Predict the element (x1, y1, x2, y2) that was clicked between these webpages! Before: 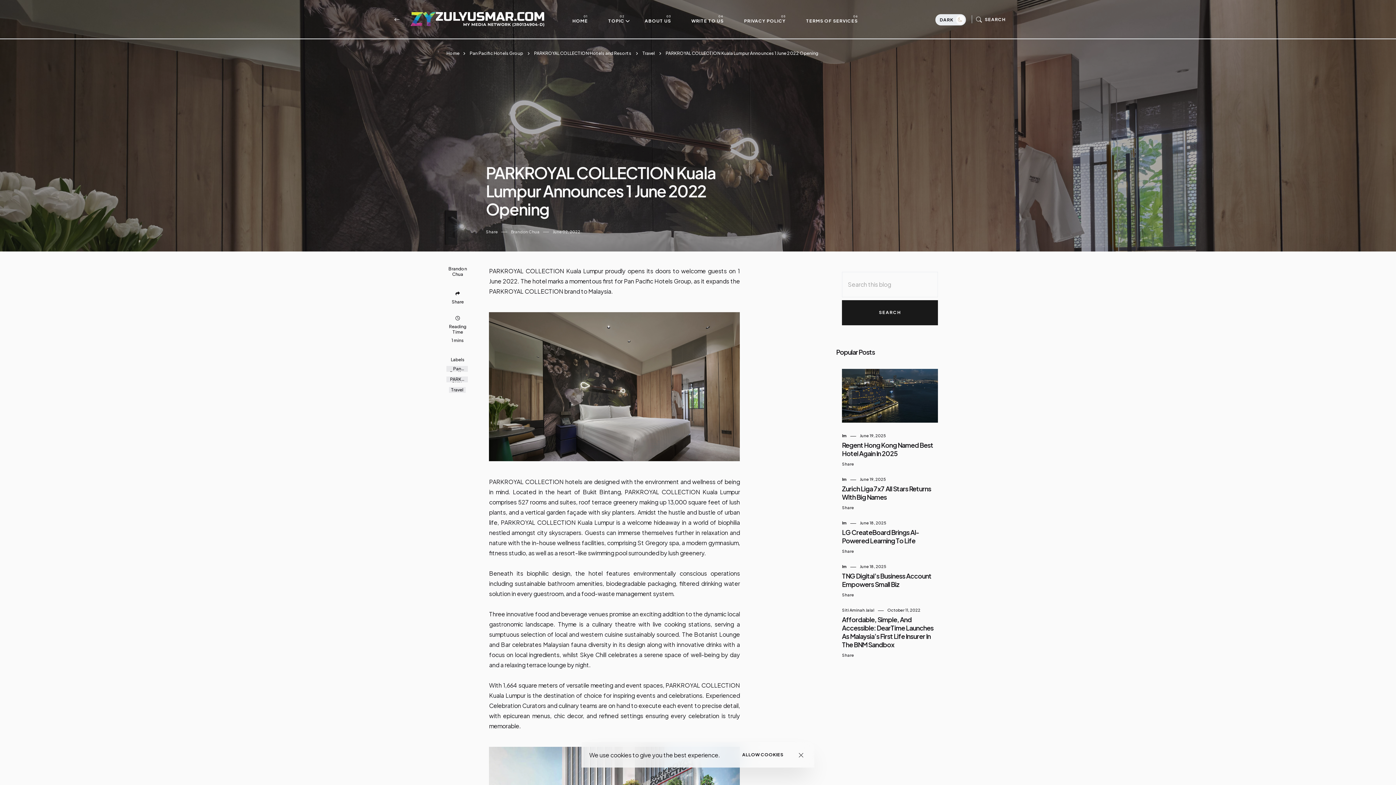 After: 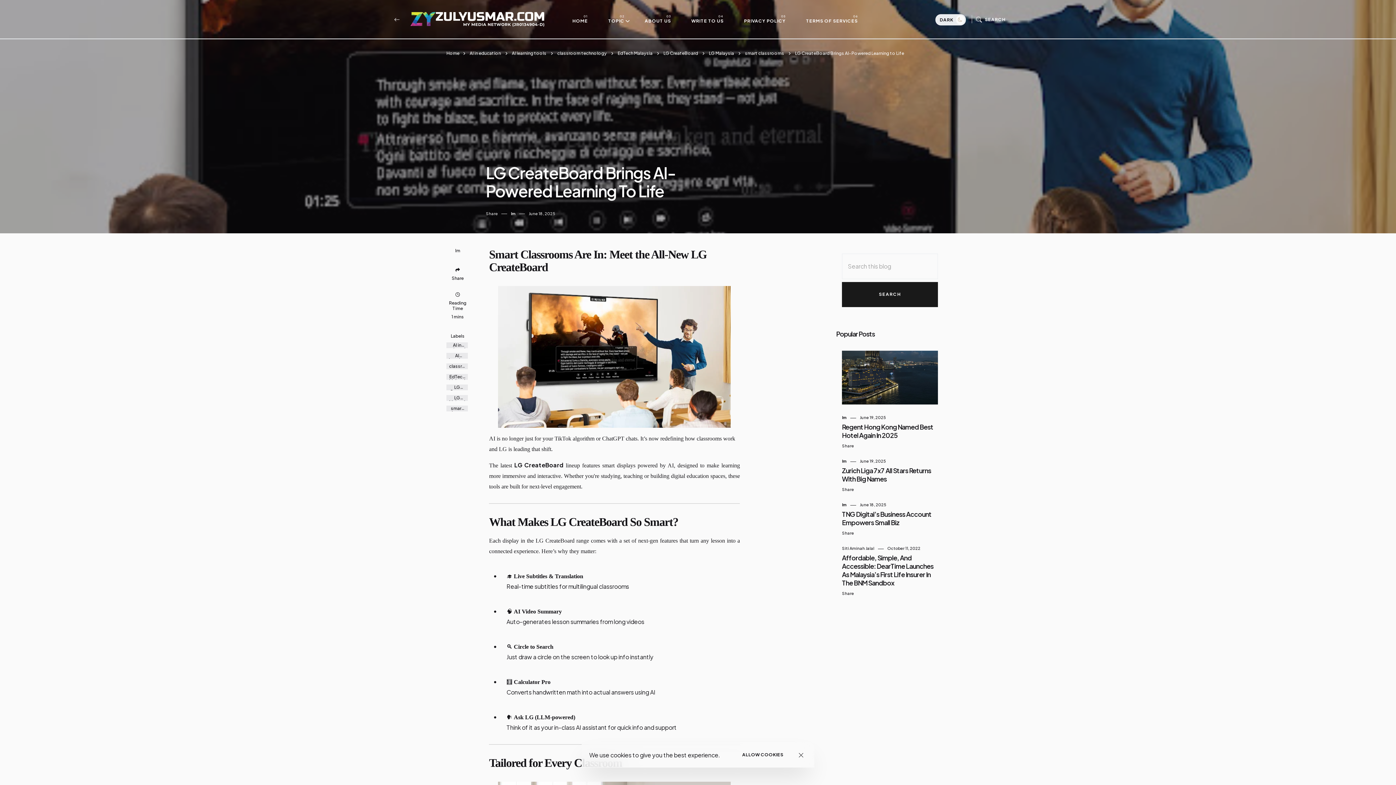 Action: bbox: (860, 520, 886, 525) label: June 18, 2025